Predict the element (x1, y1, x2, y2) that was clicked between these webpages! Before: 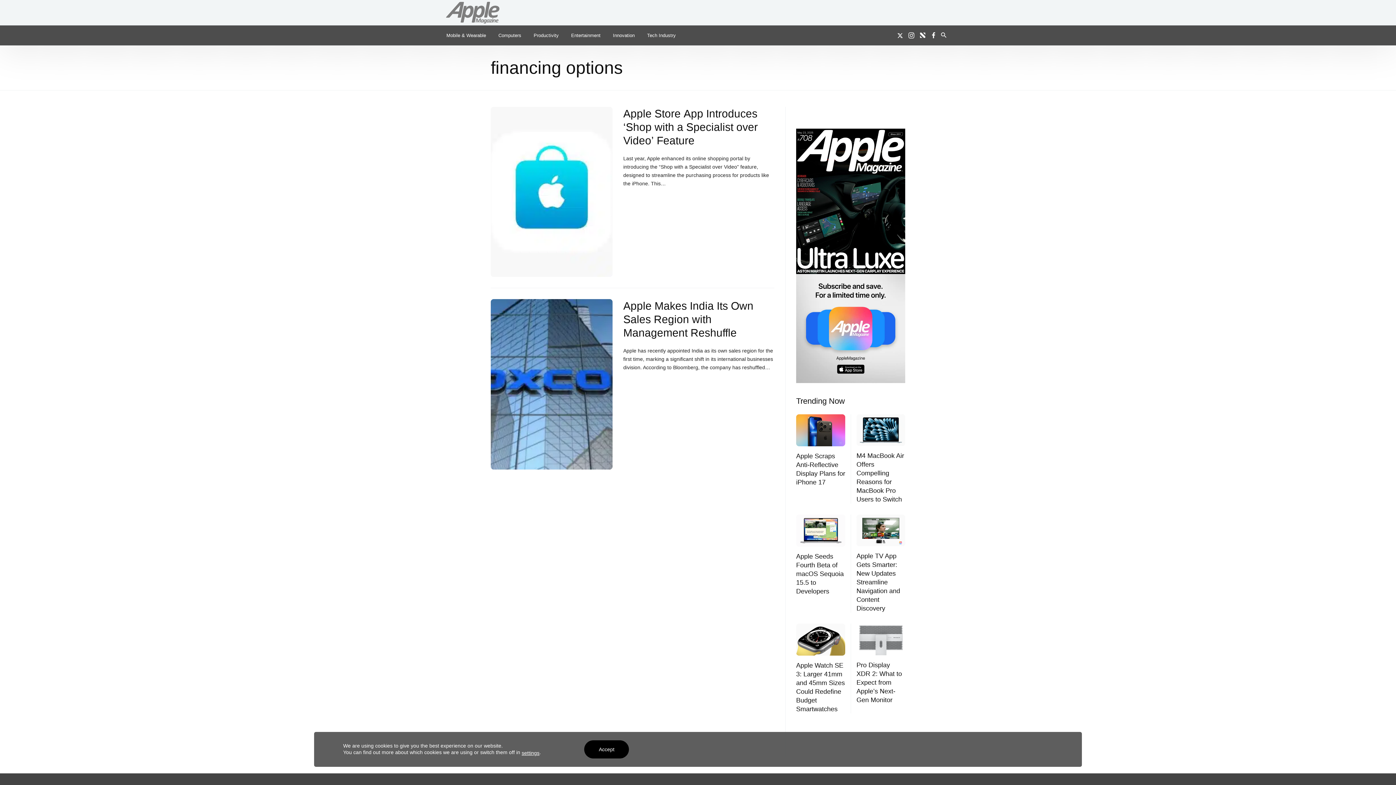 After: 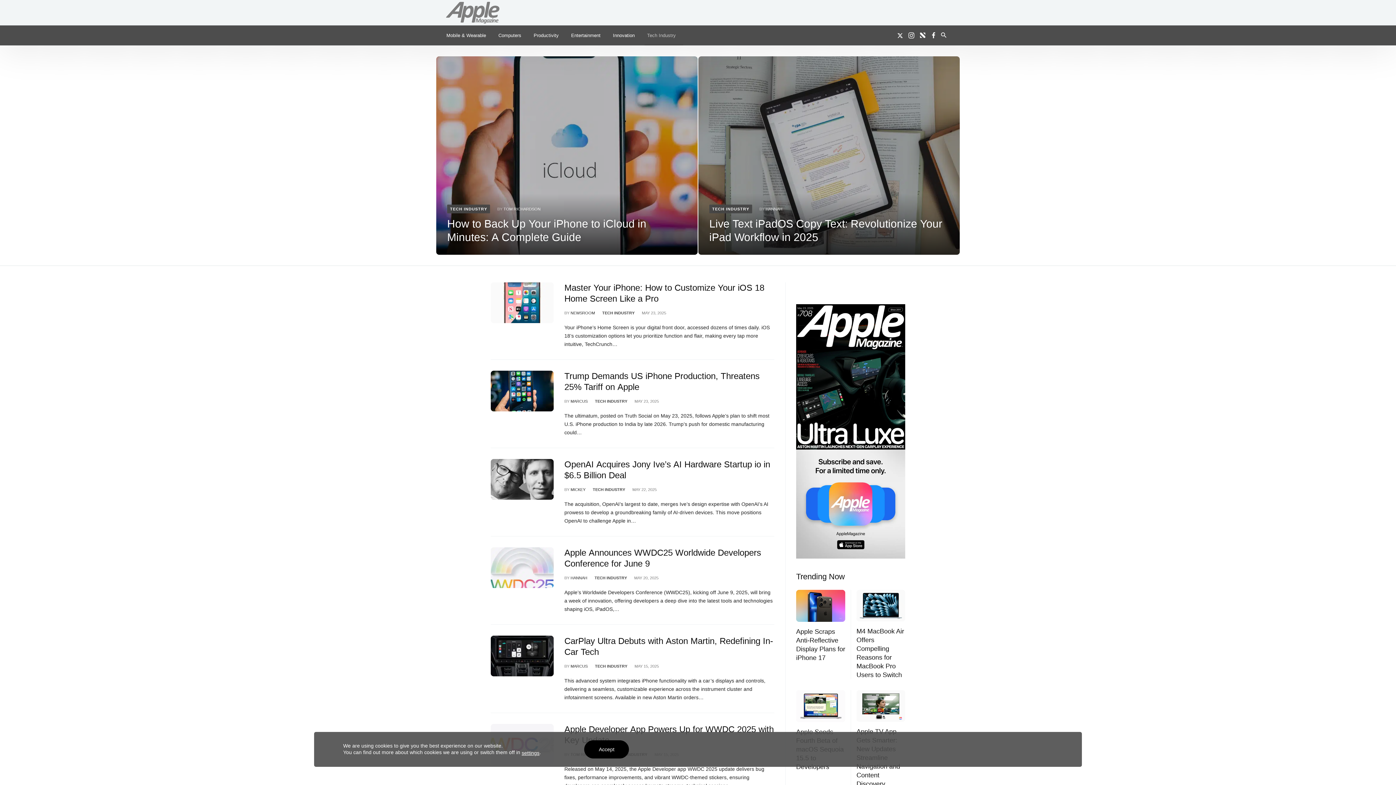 Action: label: Tech Industry bbox: (641, 25, 677, 45)